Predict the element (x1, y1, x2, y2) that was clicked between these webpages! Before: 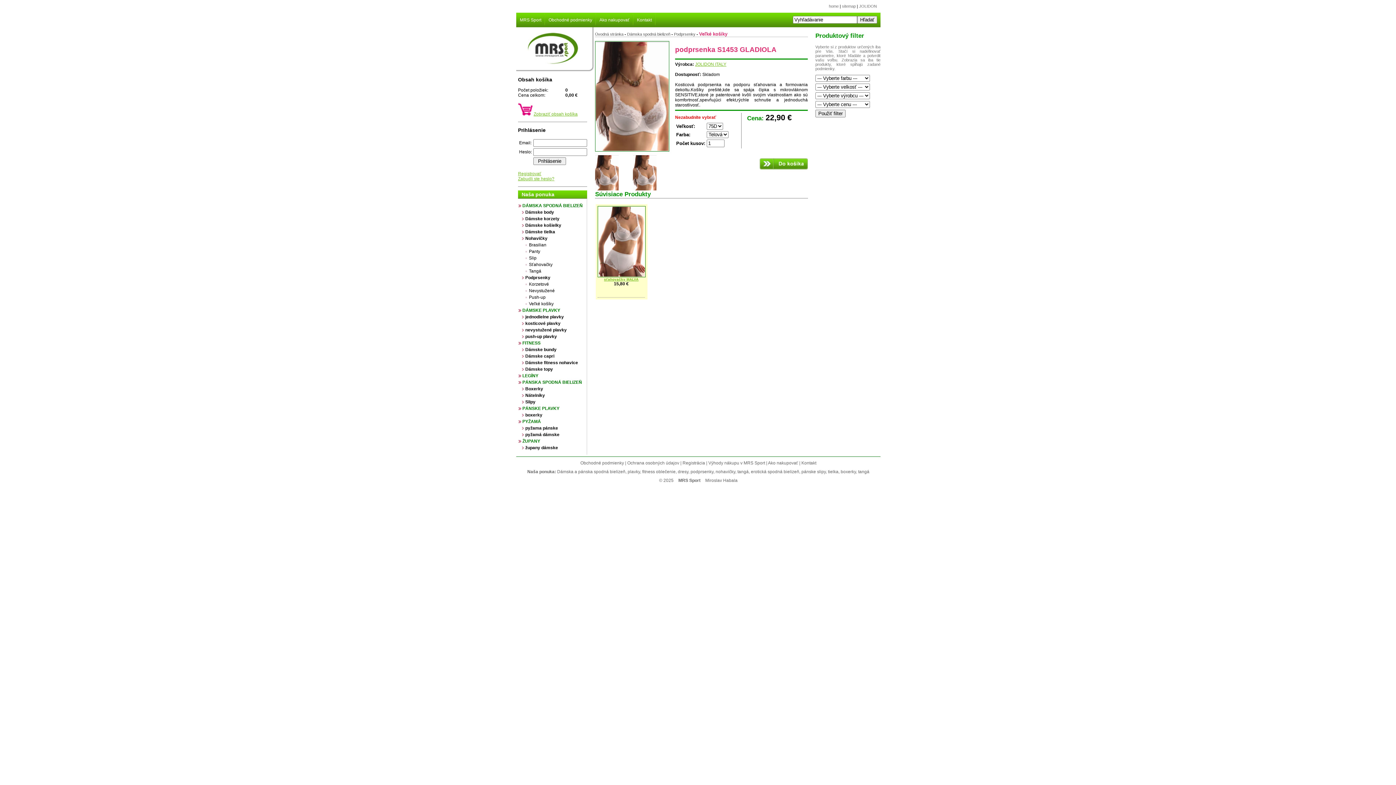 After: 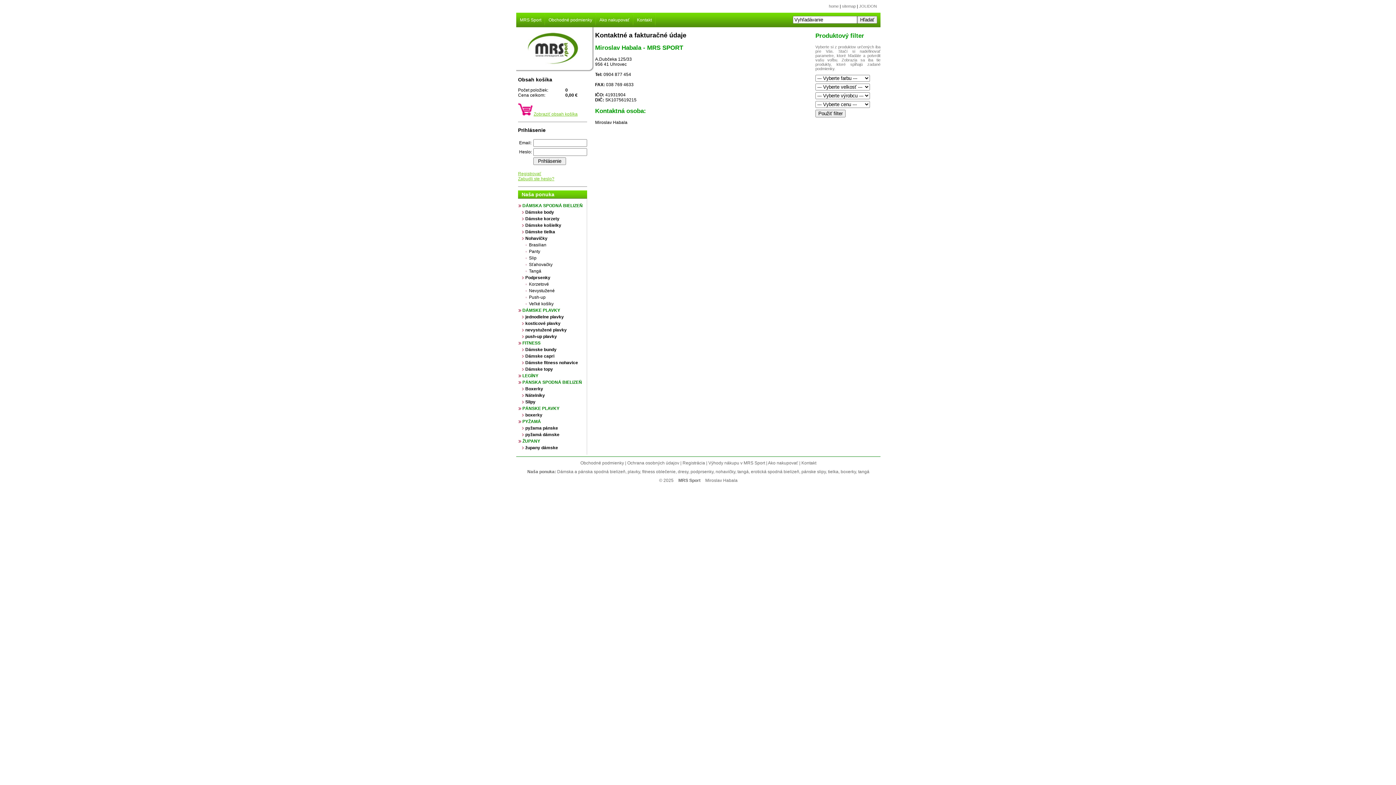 Action: label: Kontakt bbox: (633, 12, 655, 27)